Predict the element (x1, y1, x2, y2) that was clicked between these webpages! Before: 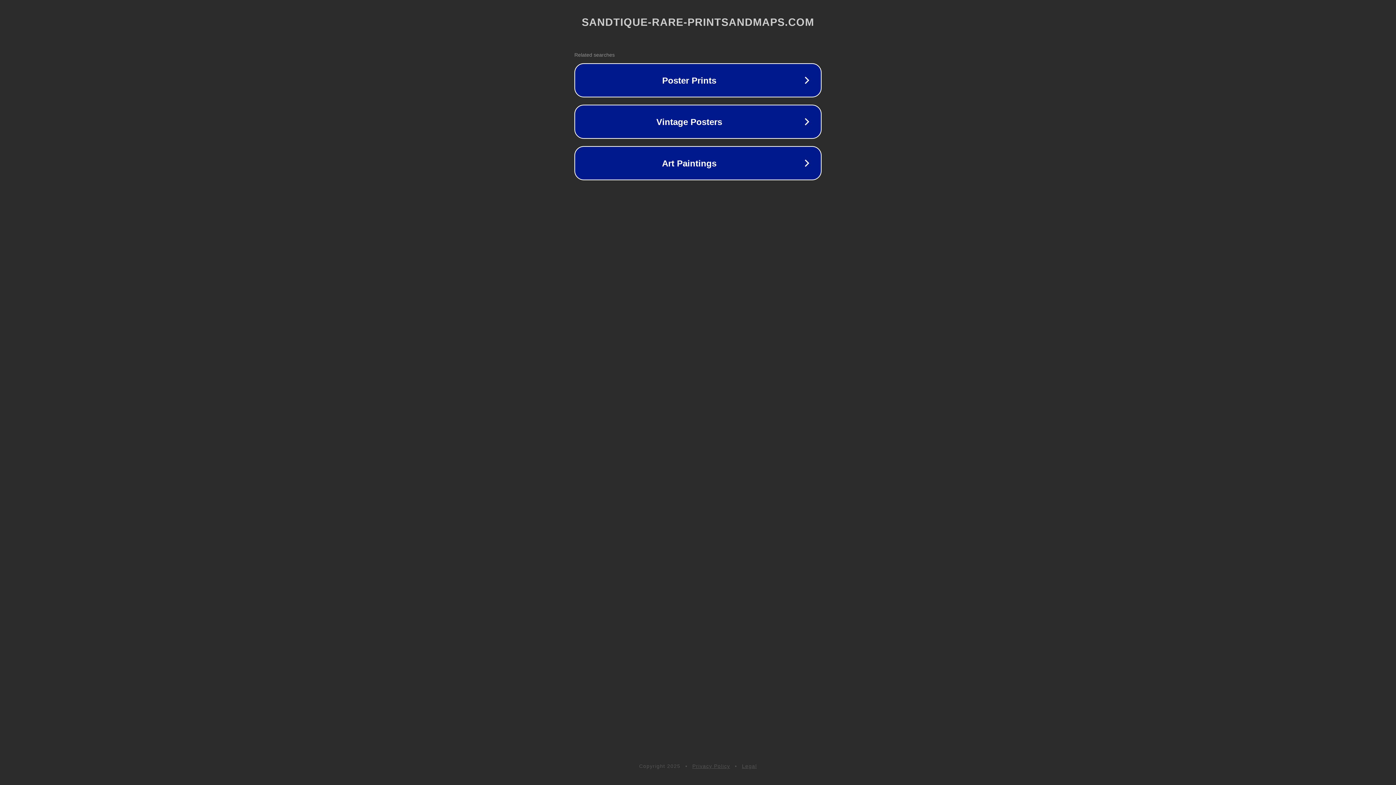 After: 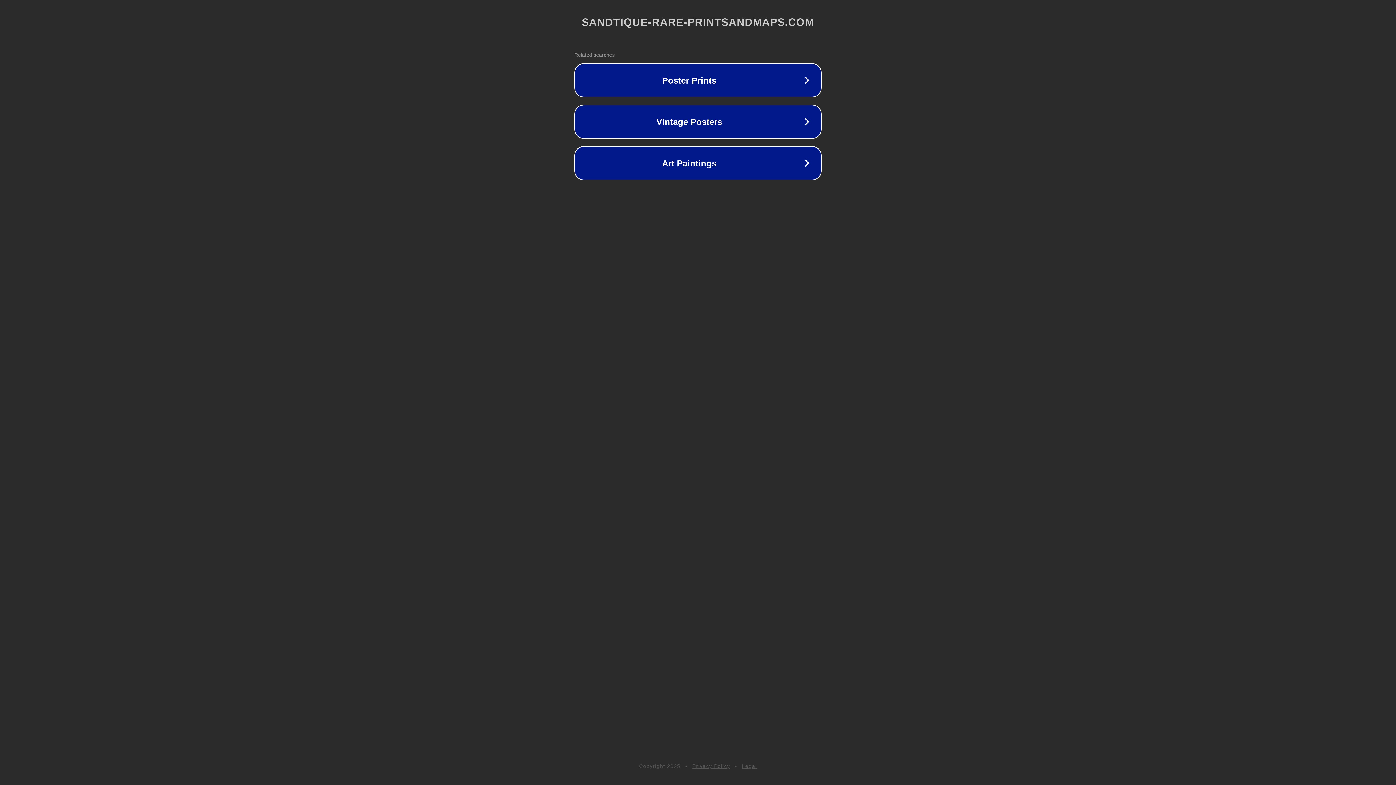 Action: bbox: (692, 763, 730, 769) label: Privacy Policy